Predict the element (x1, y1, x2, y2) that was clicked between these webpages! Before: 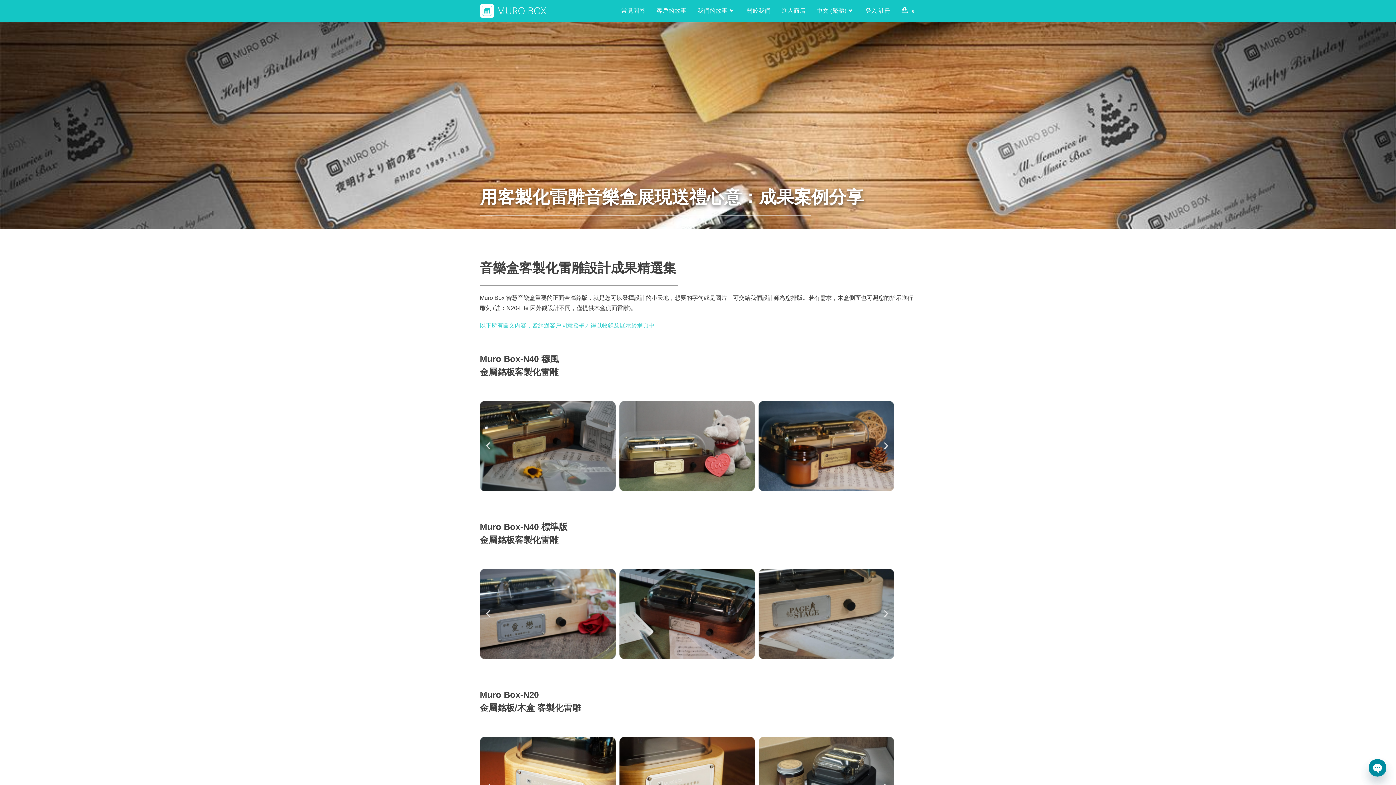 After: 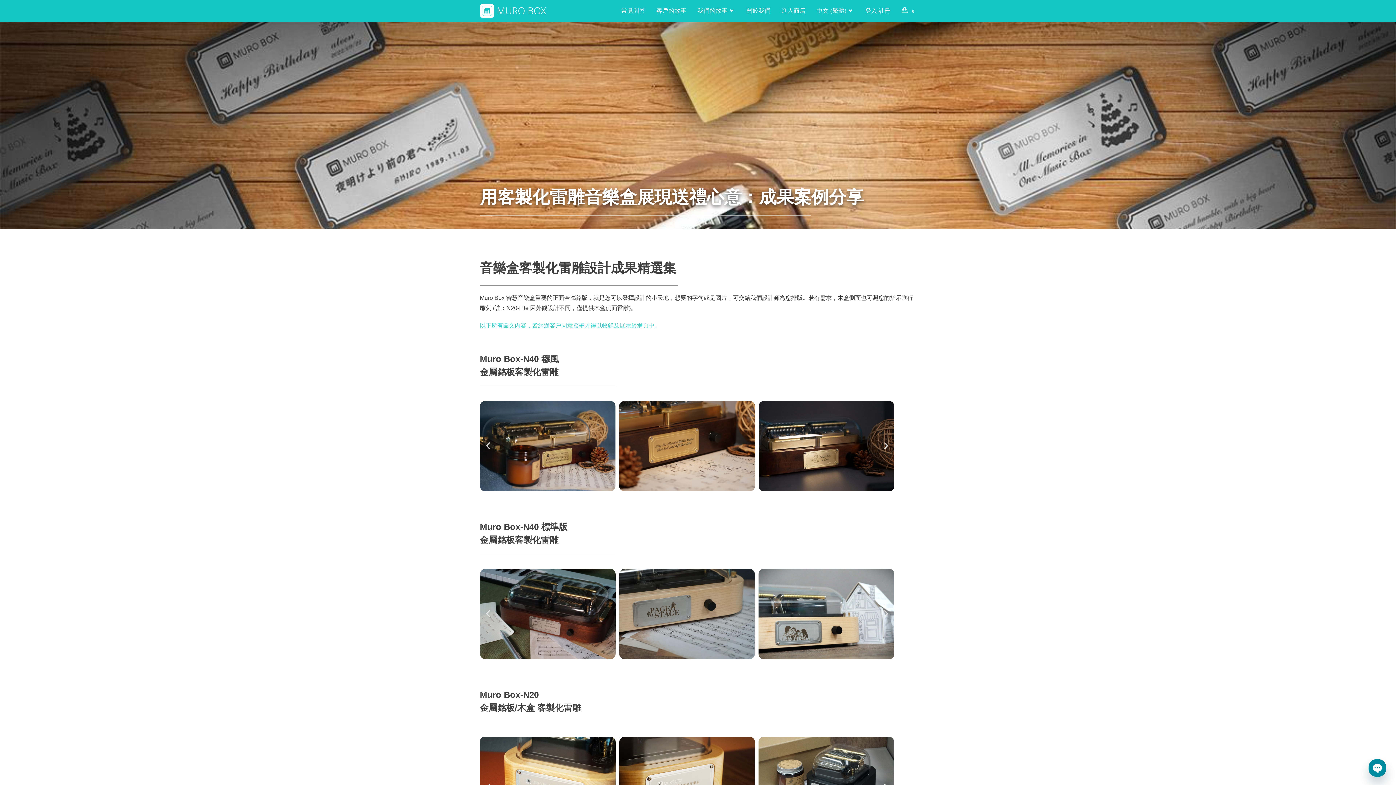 Action: bbox: (483, 441, 492, 450) label: Previous slide